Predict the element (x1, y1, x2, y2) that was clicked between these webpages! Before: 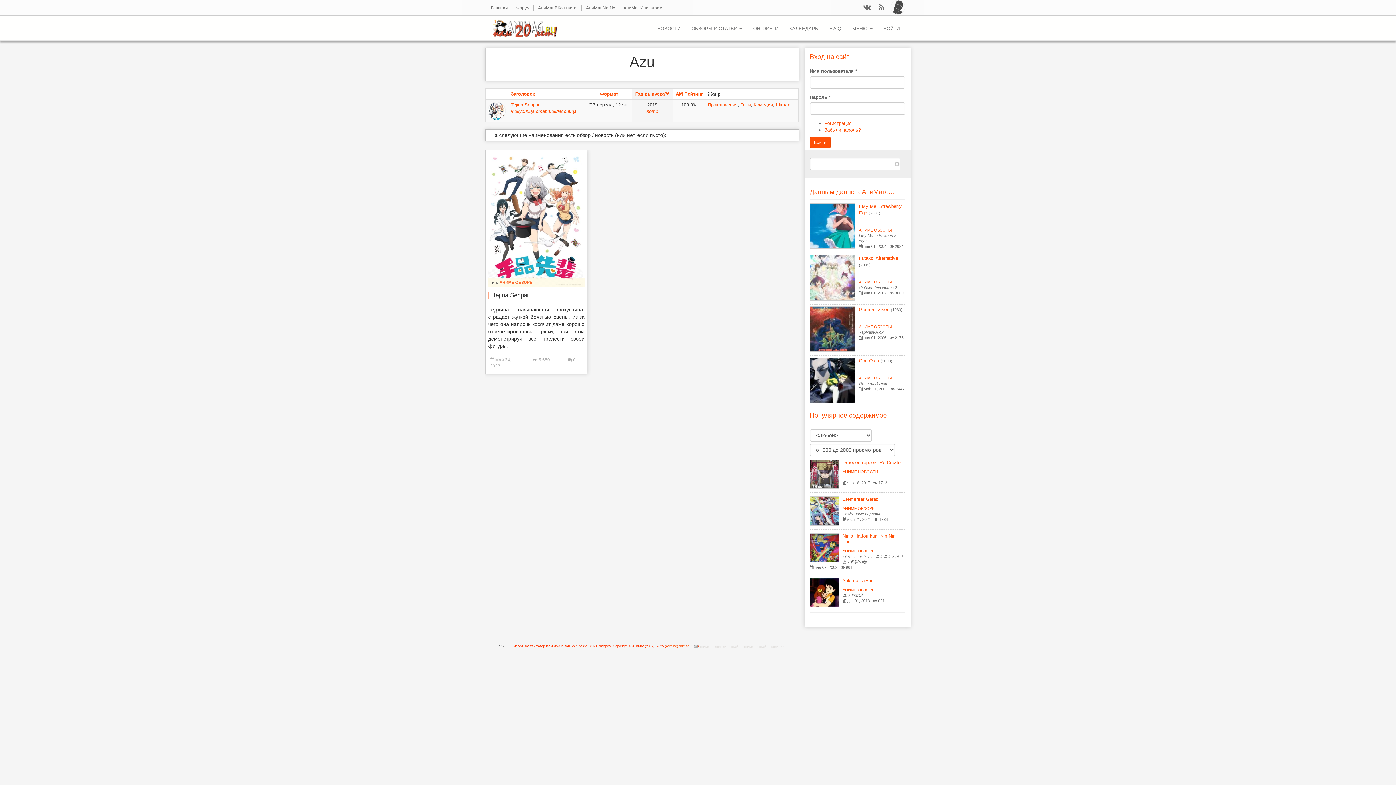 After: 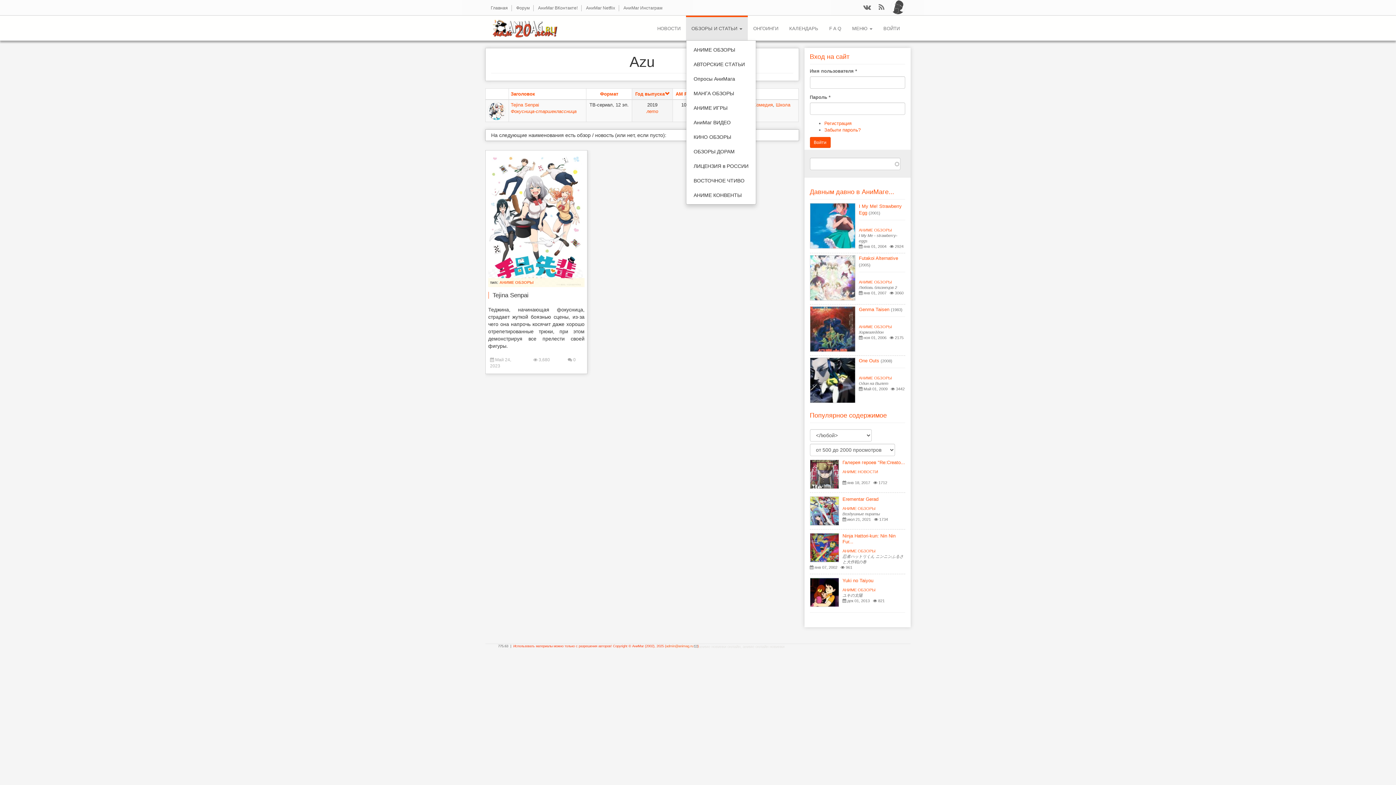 Action: bbox: (686, 15, 748, 40) label: ОБЗОРЫ И СТАТЬИ 